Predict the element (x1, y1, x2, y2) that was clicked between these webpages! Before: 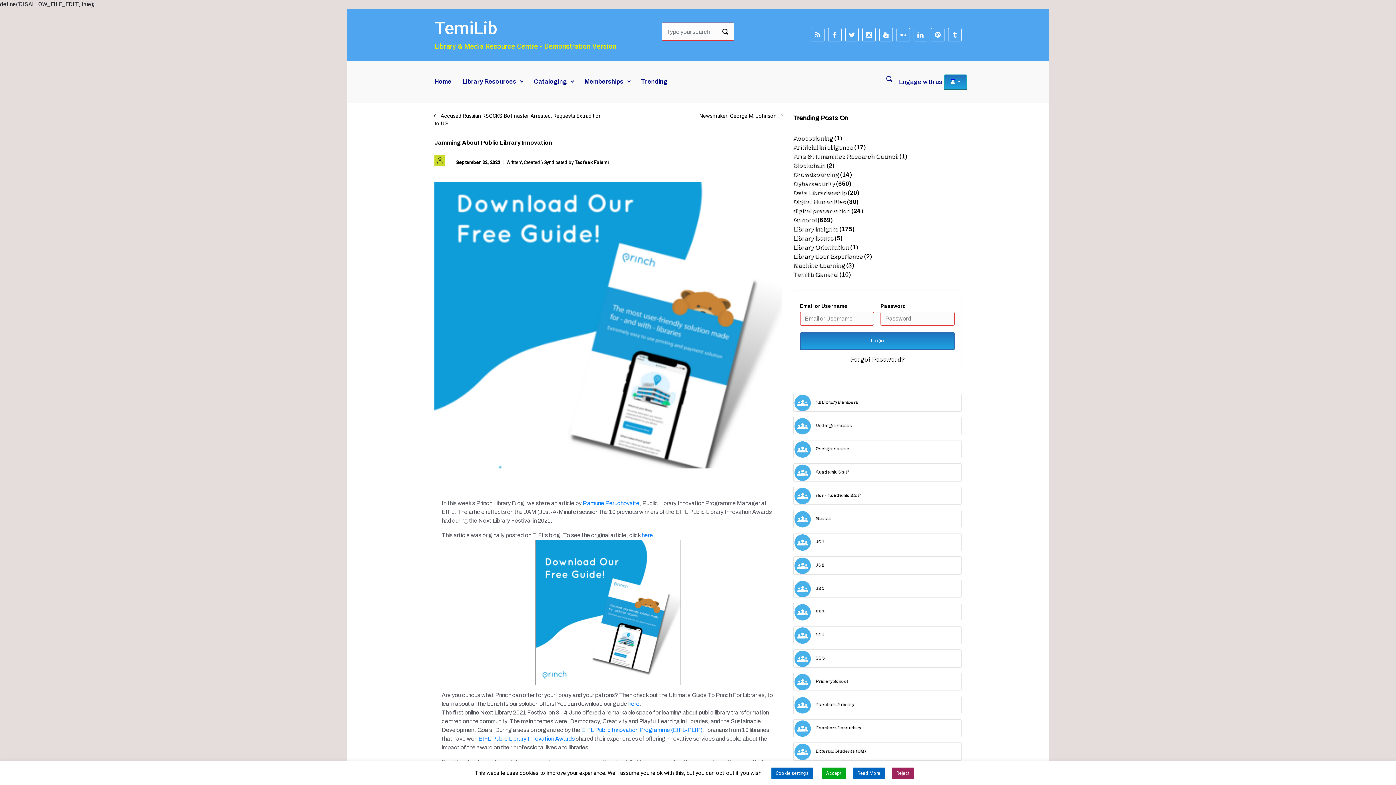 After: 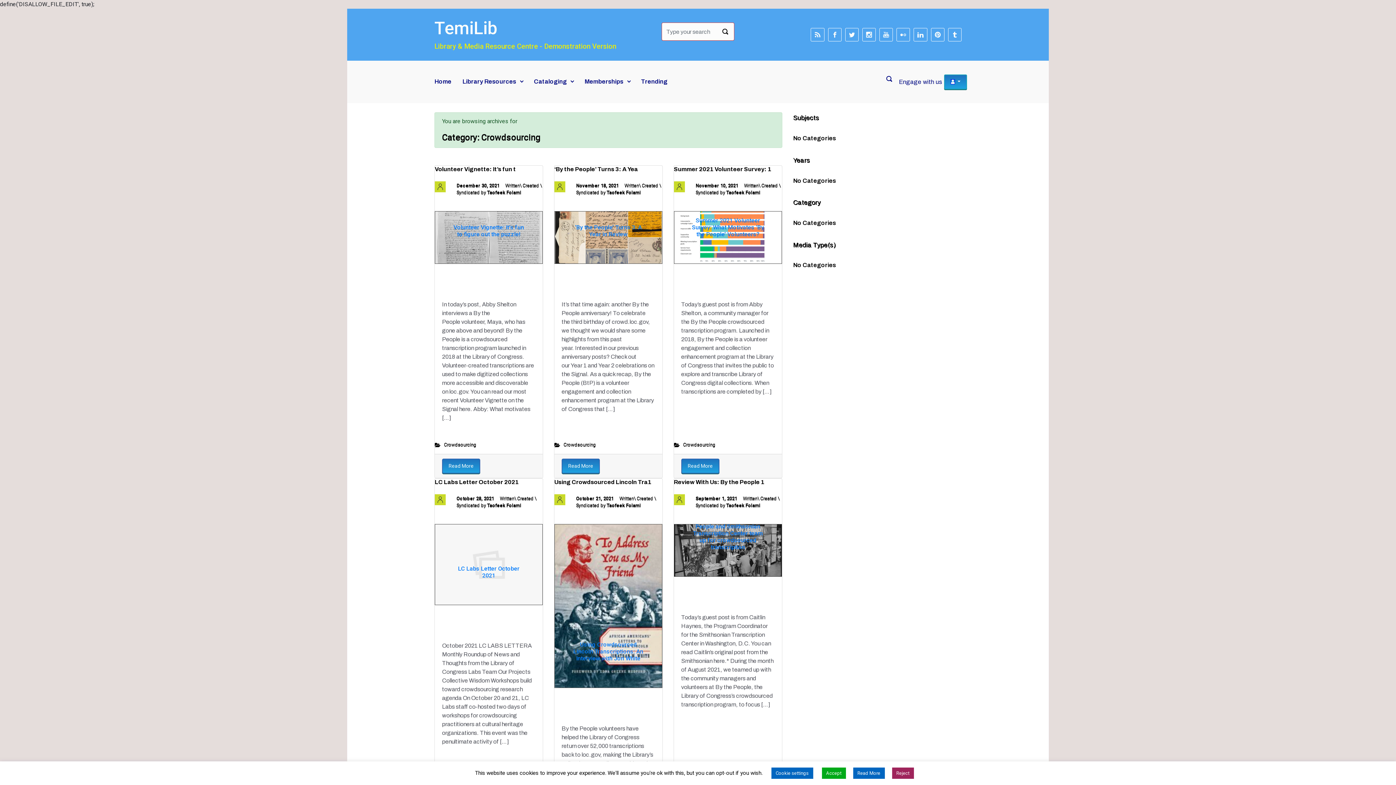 Action: bbox: (793, 170, 839, 178) label: Crowdsourcing